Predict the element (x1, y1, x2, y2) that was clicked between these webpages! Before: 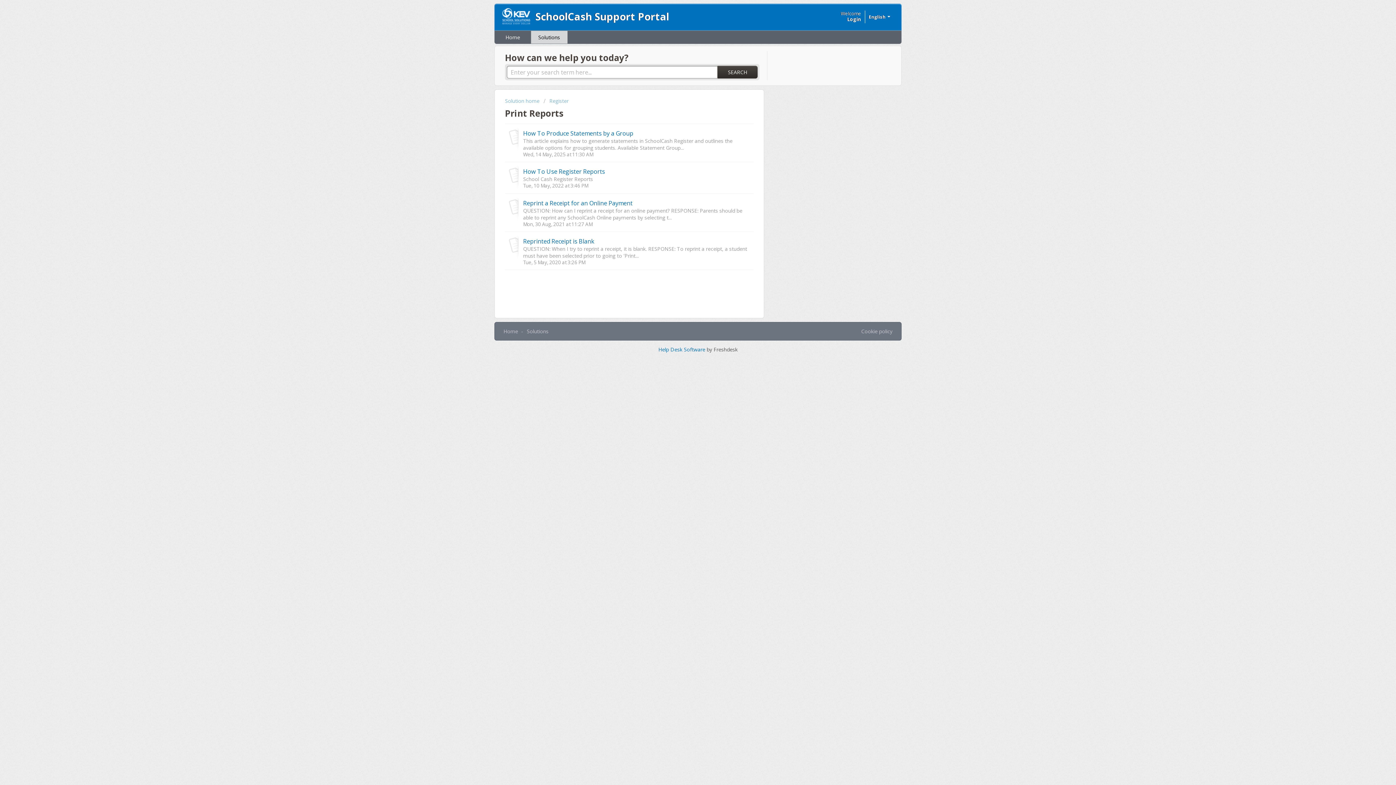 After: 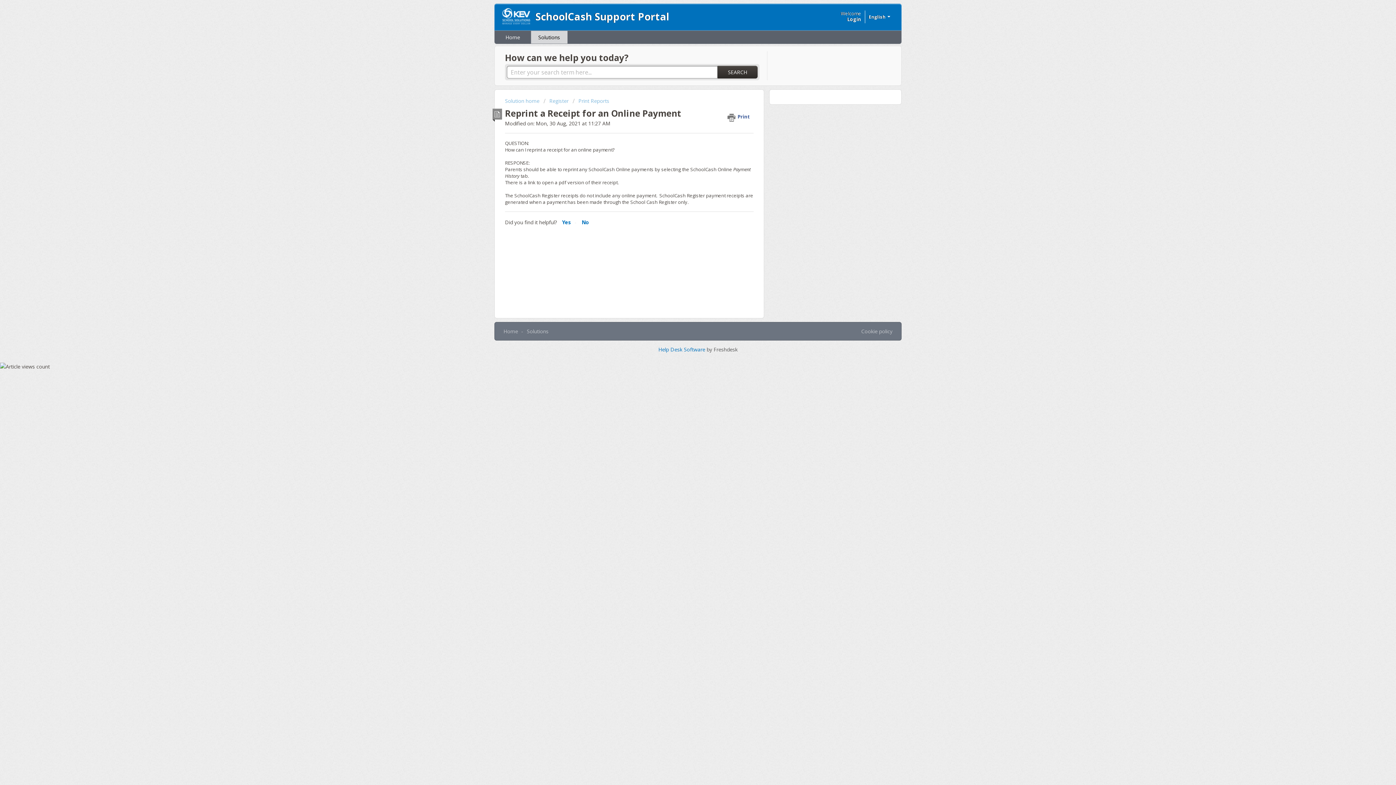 Action: bbox: (523, 199, 632, 207) label: Reprint a Receipt for an Online Payment